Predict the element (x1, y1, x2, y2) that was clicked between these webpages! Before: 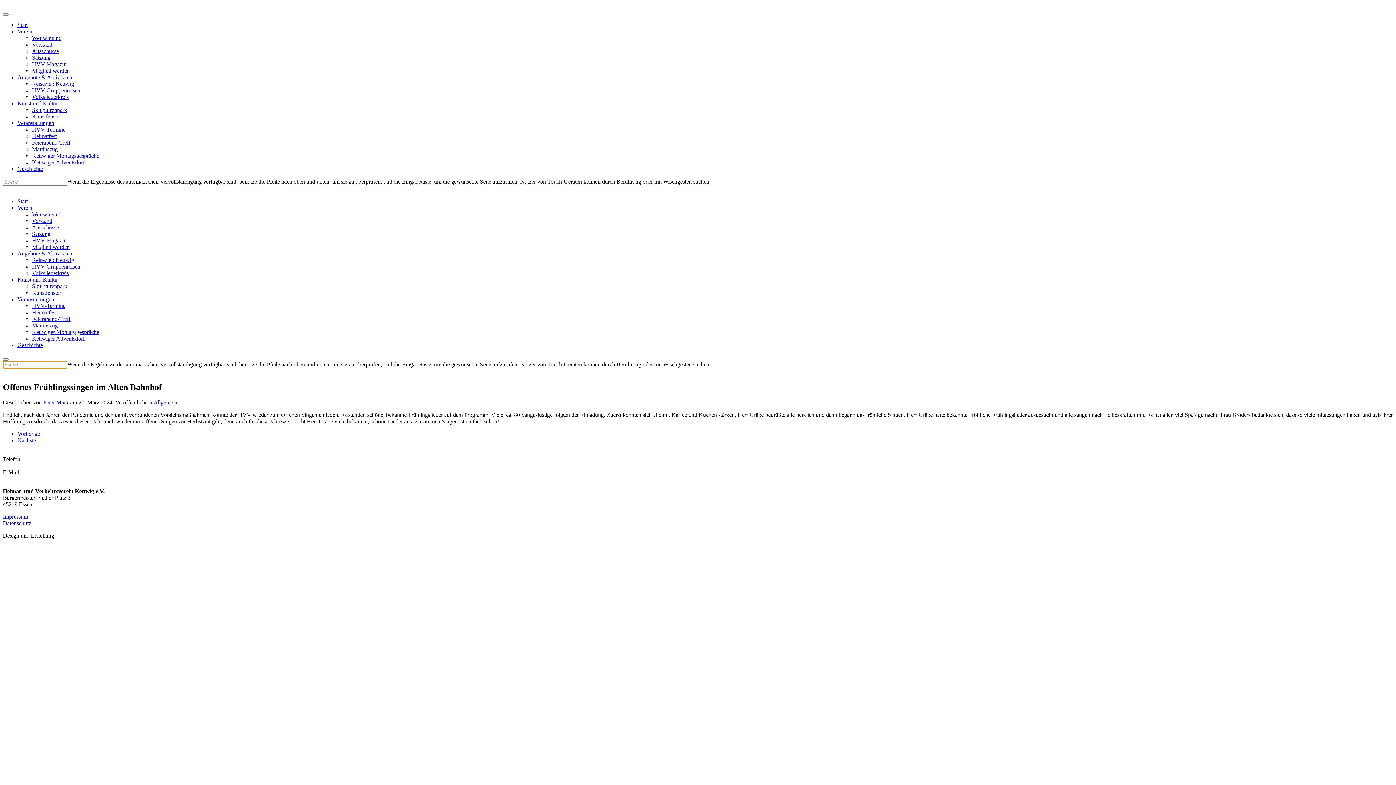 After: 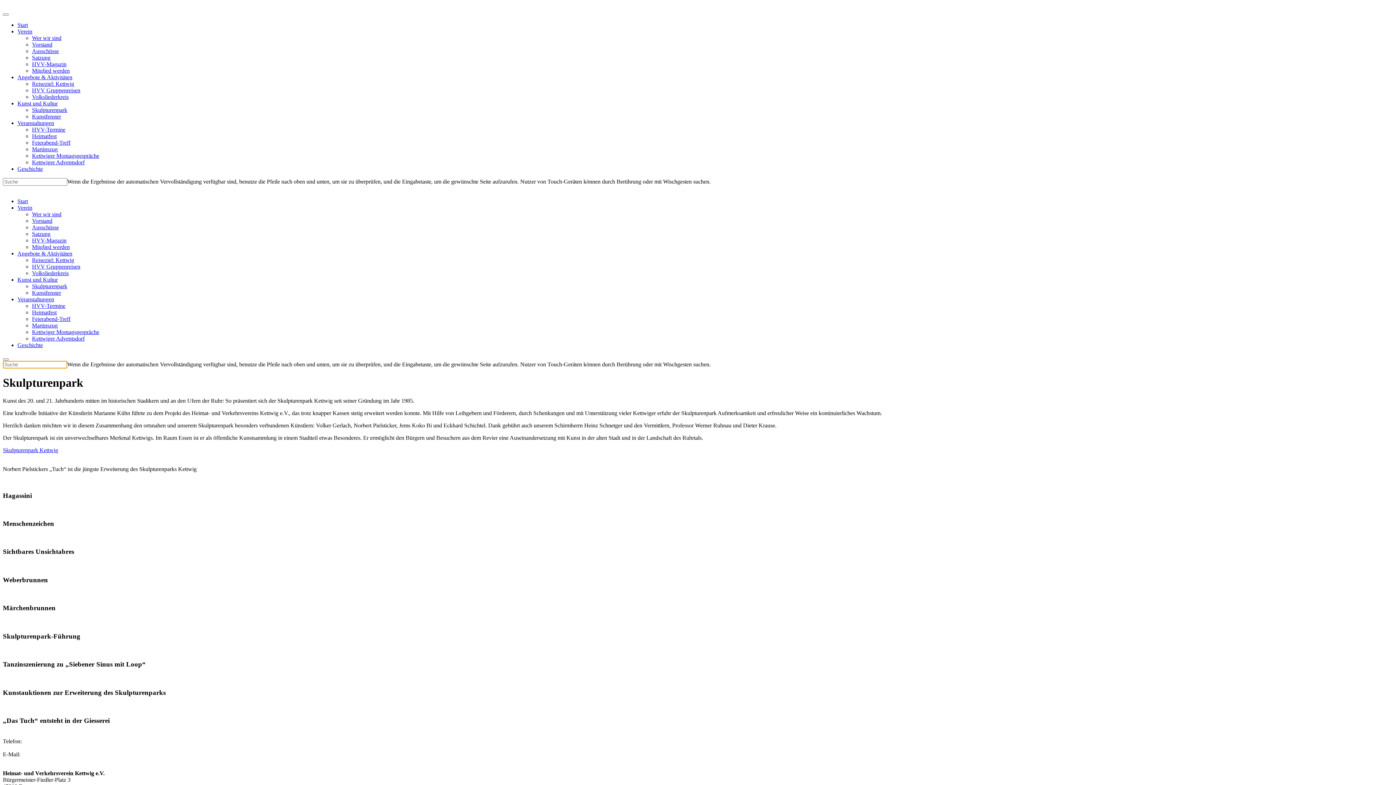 Action: label: Skulpturenpark bbox: (32, 106, 67, 113)